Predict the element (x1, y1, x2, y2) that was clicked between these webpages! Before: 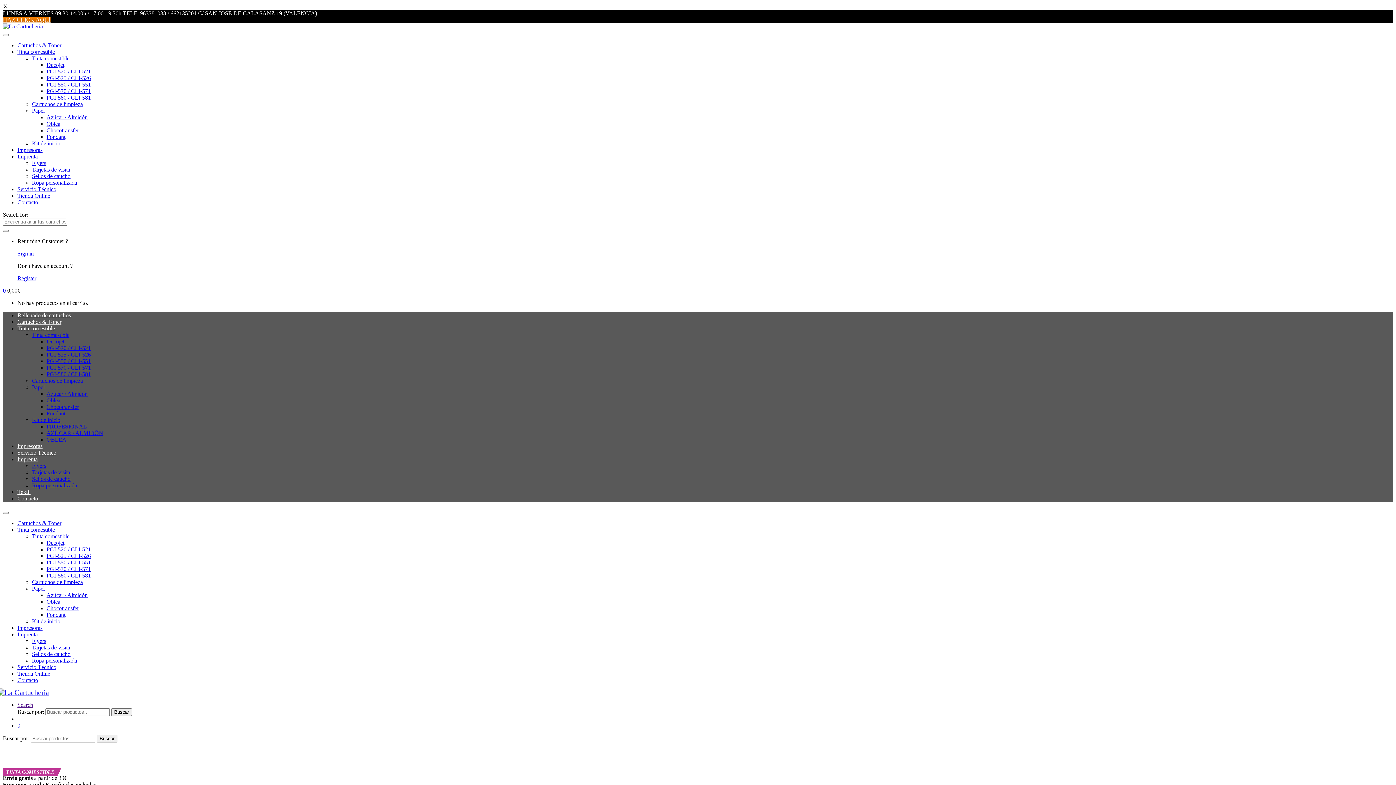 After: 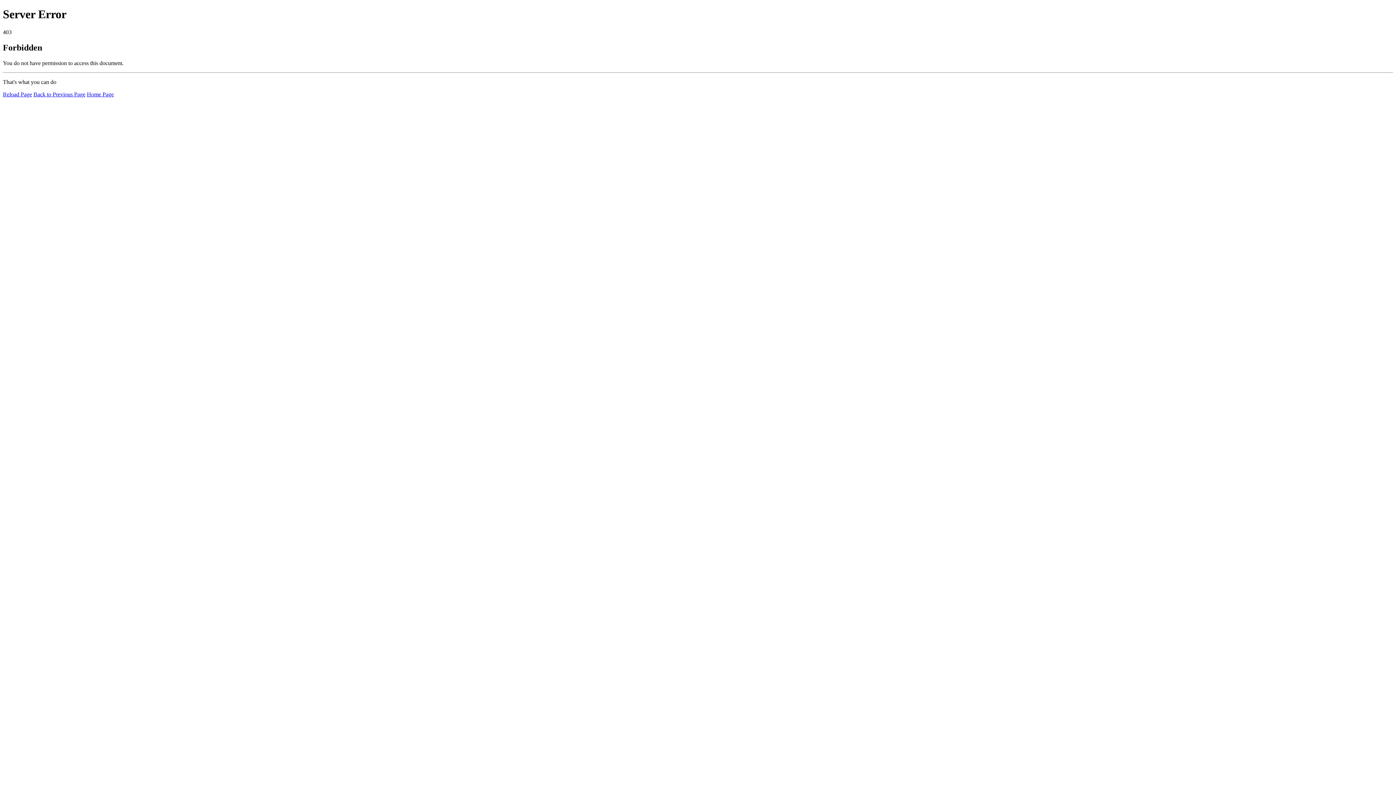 Action: bbox: (32, 638, 46, 644) label: Flyers